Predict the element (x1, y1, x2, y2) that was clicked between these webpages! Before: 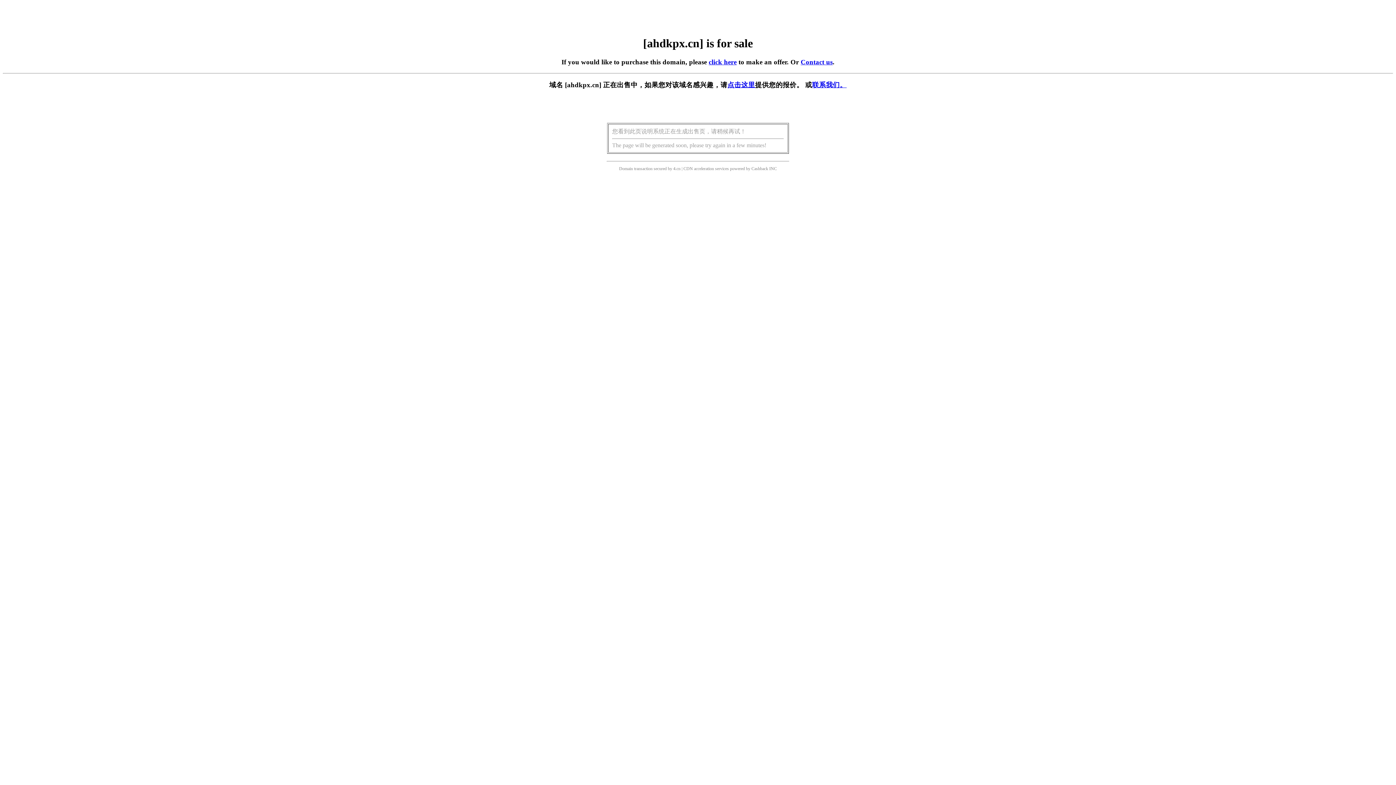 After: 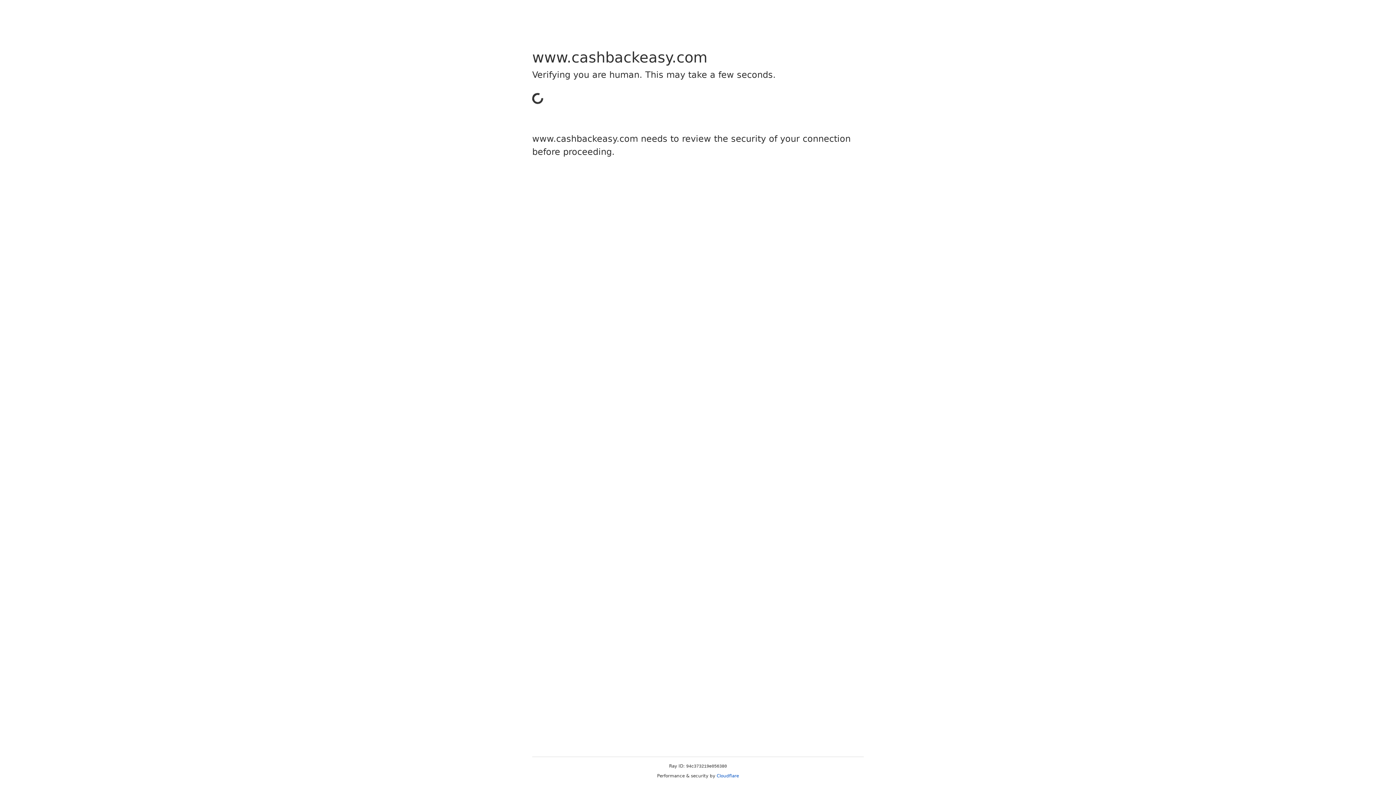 Action: bbox: (751, 166, 768, 171) label: Cashback